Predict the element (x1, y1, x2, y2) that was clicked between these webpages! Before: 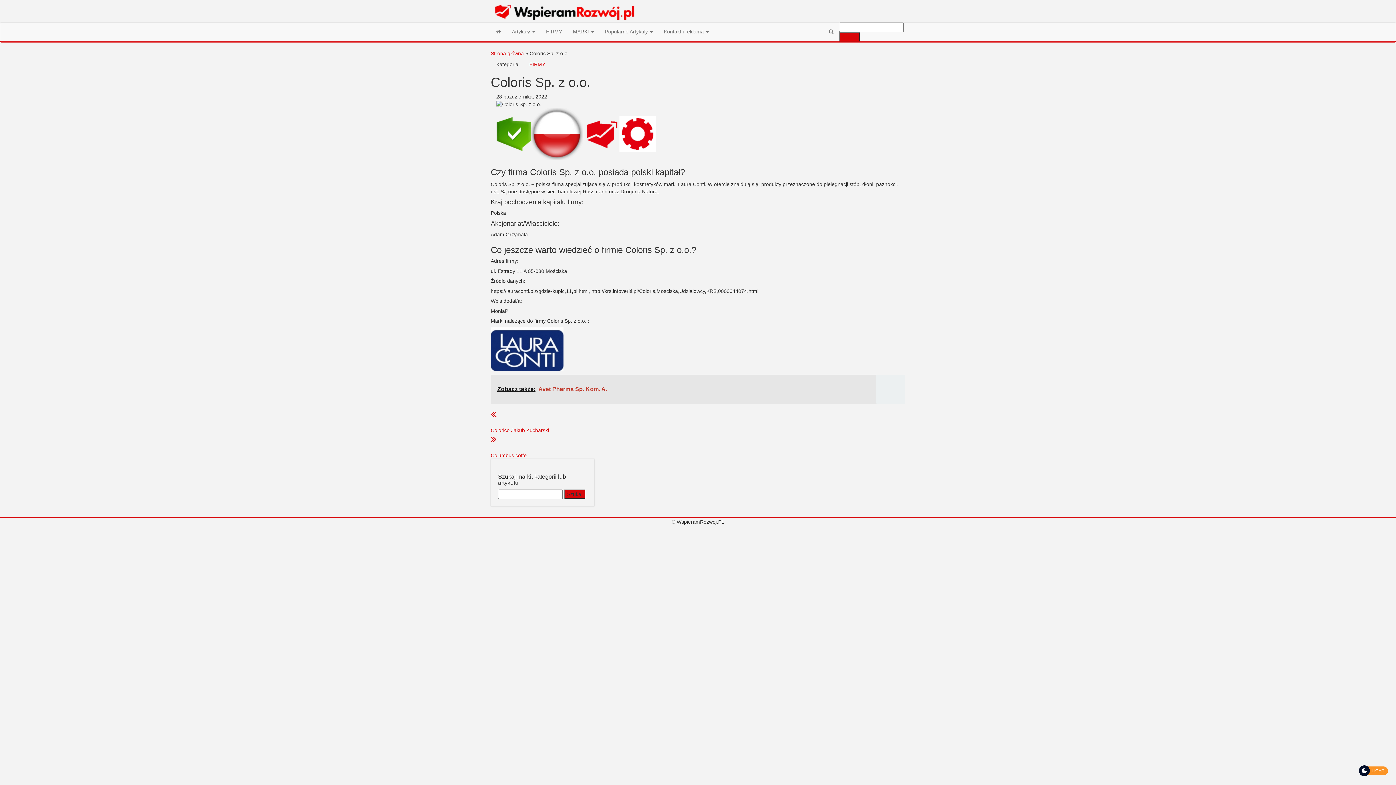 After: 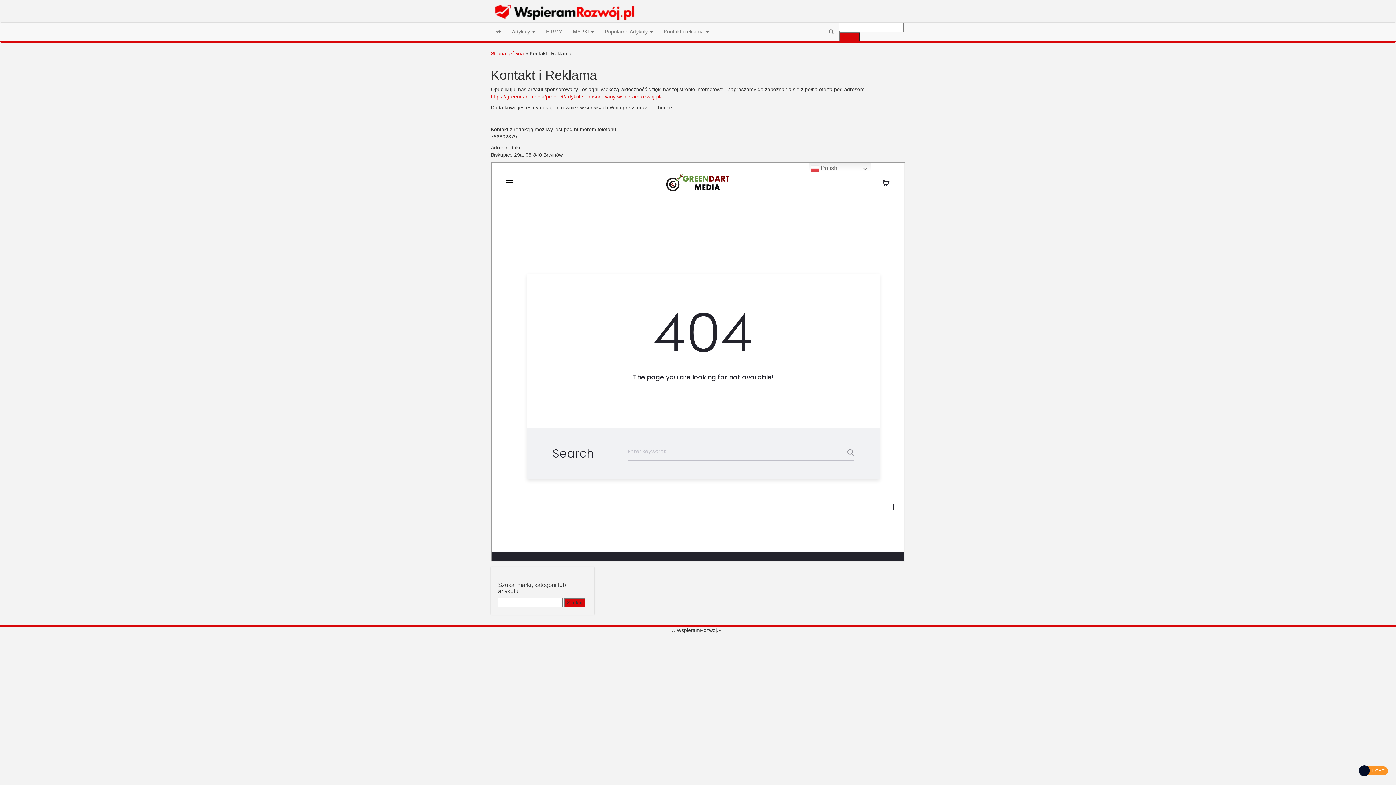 Action: bbox: (658, 22, 714, 40) label: Kontakt i reklama 